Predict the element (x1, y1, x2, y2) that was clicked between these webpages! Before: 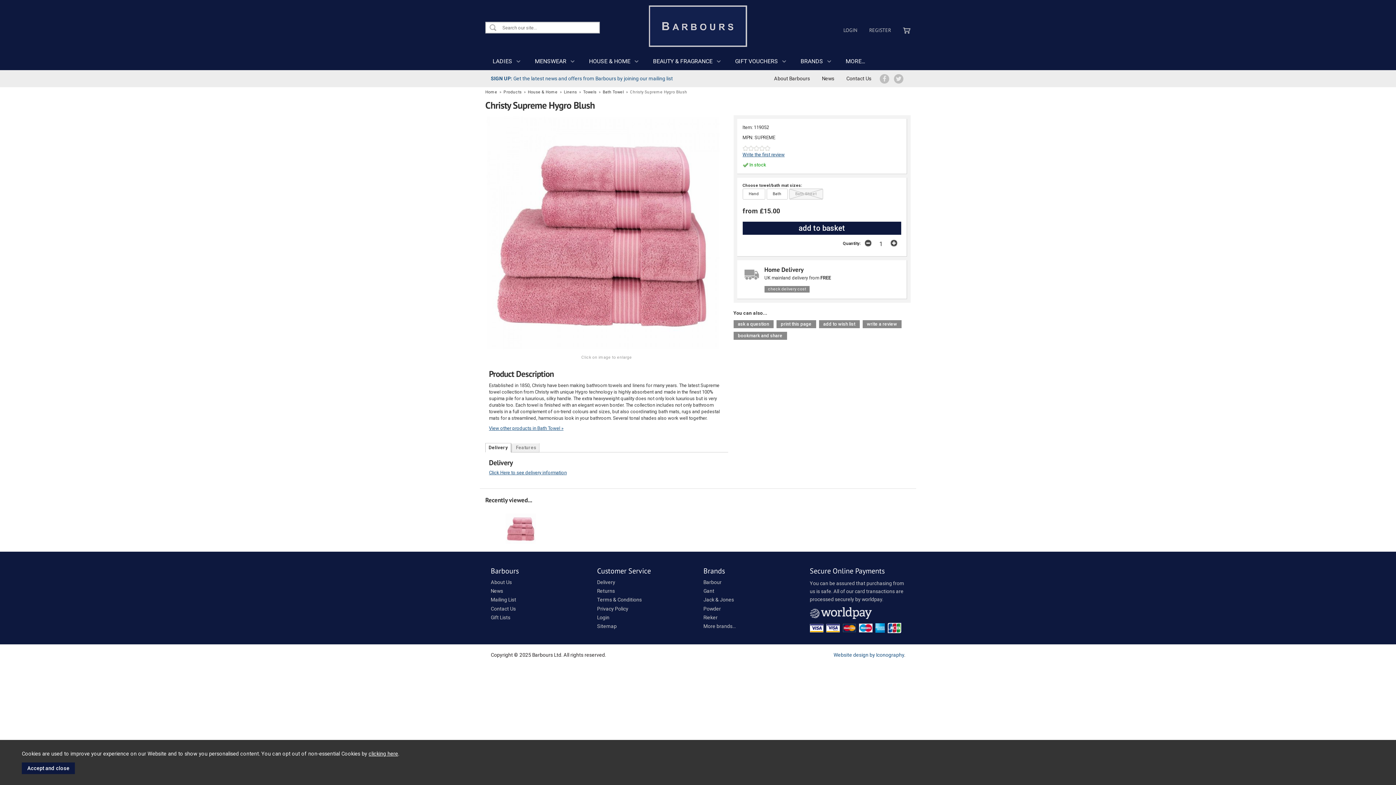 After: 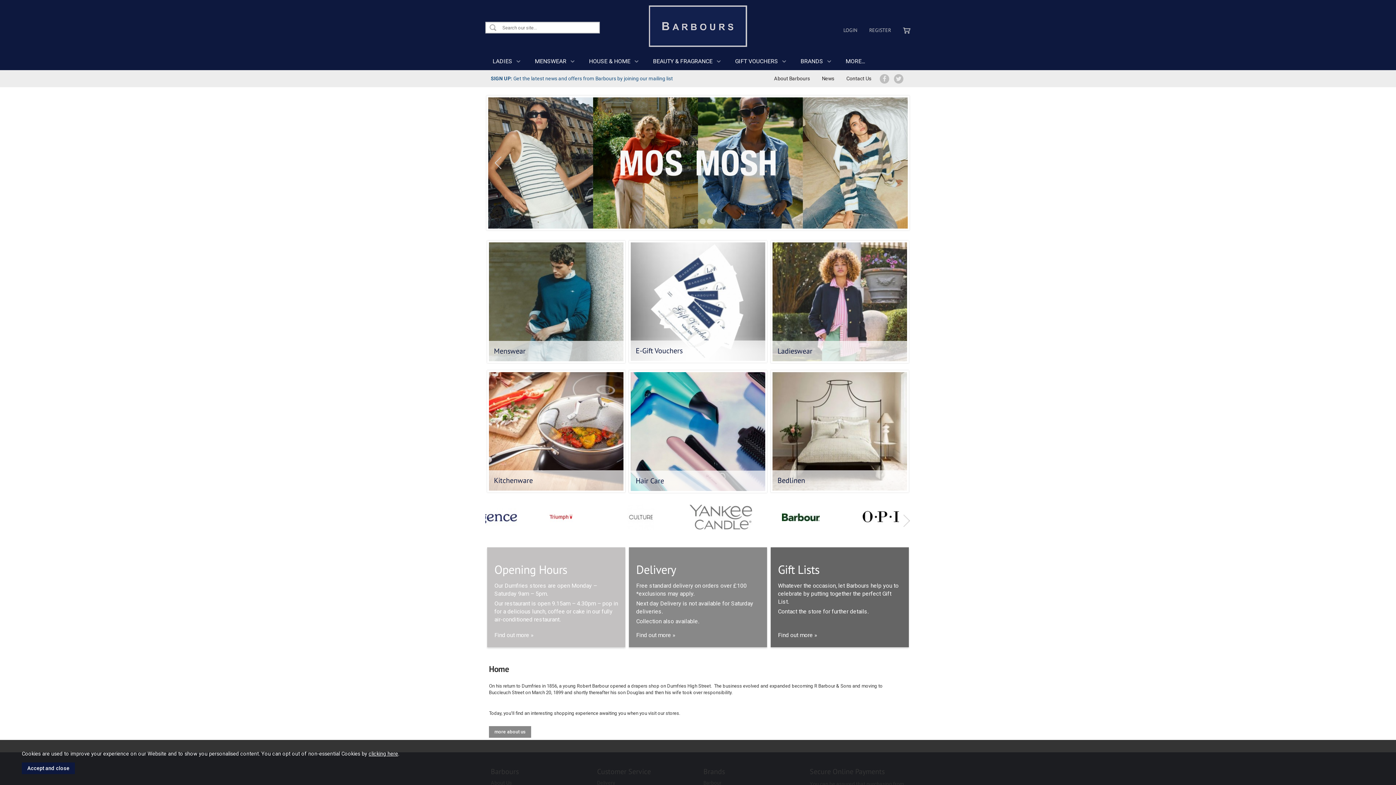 Action: bbox: (485, 89, 497, 94) label: Home